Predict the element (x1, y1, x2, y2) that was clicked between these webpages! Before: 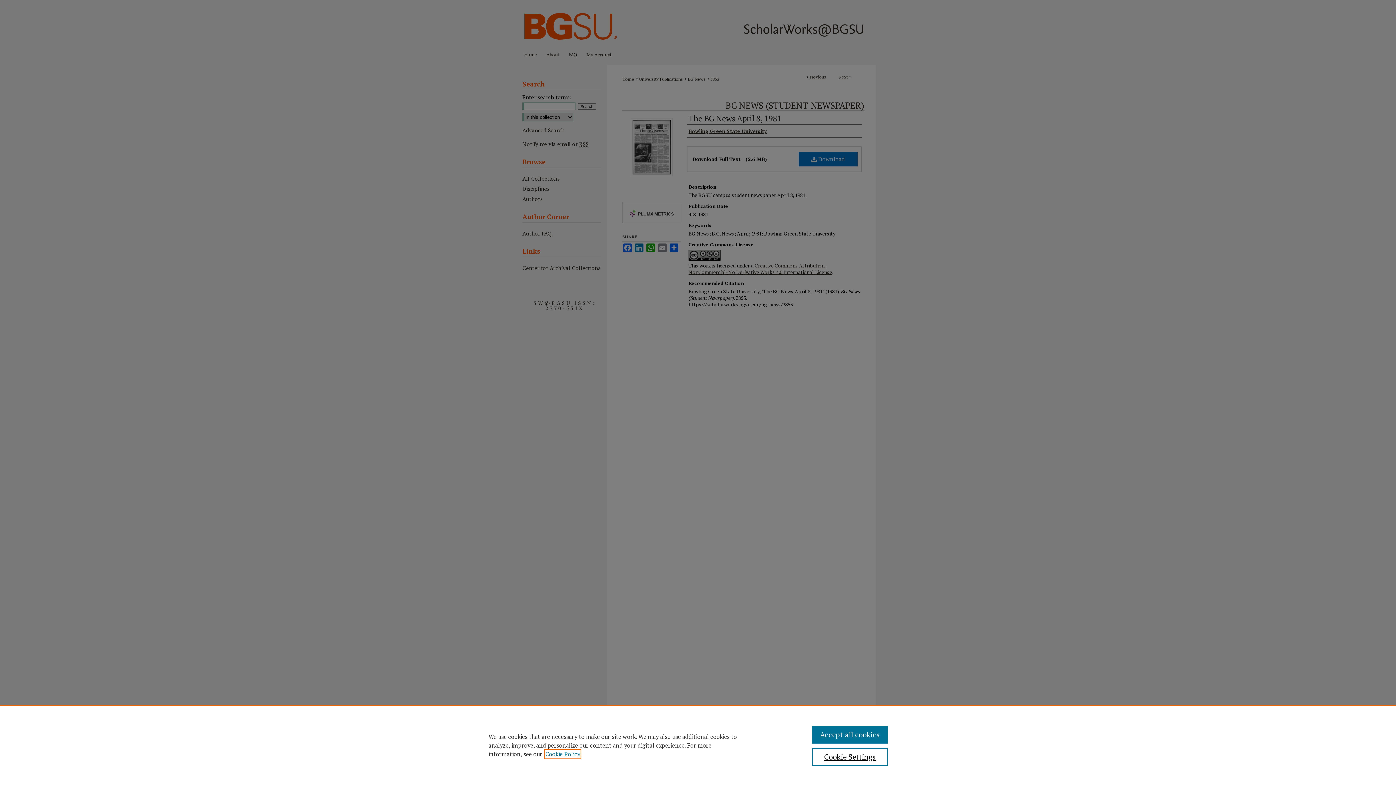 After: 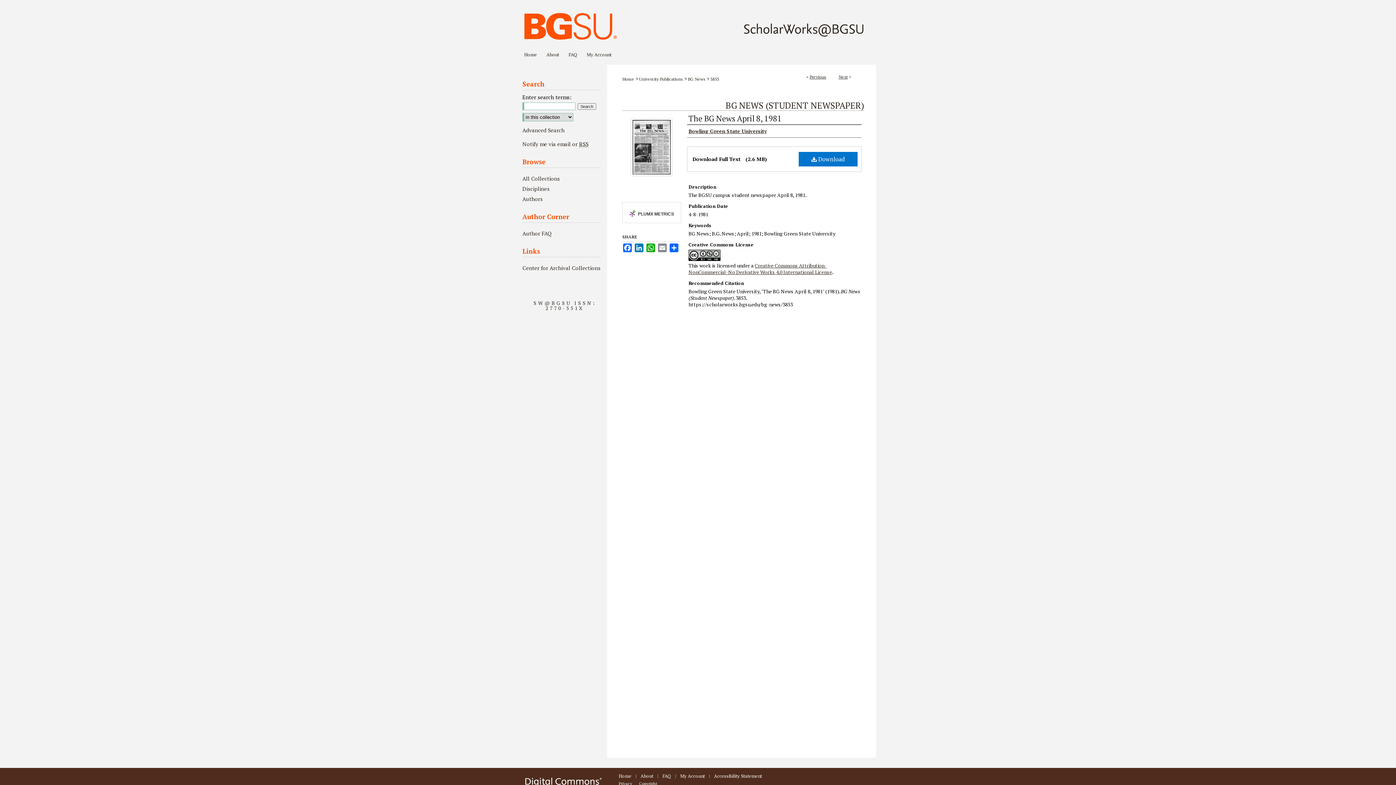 Action: bbox: (812, 726, 887, 744) label: Accept all cookies